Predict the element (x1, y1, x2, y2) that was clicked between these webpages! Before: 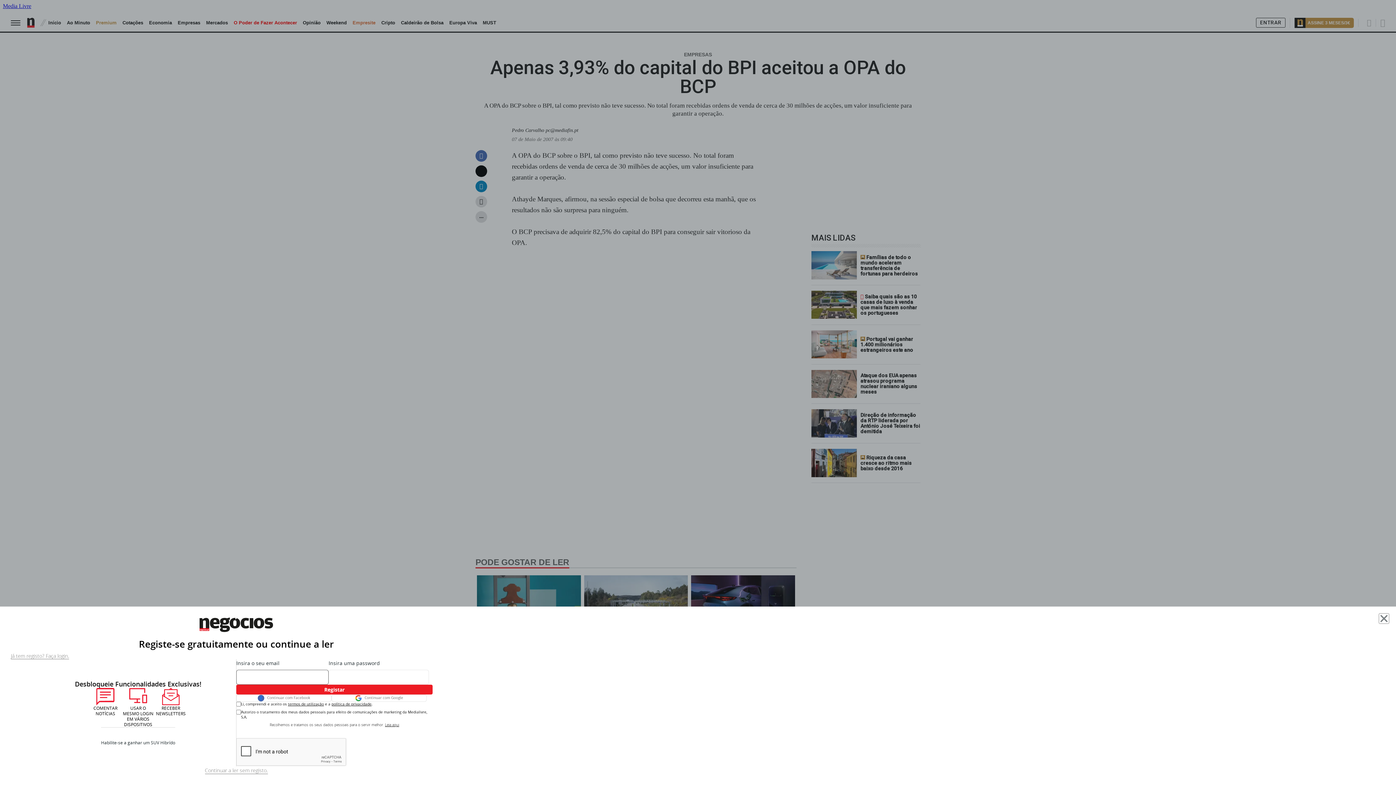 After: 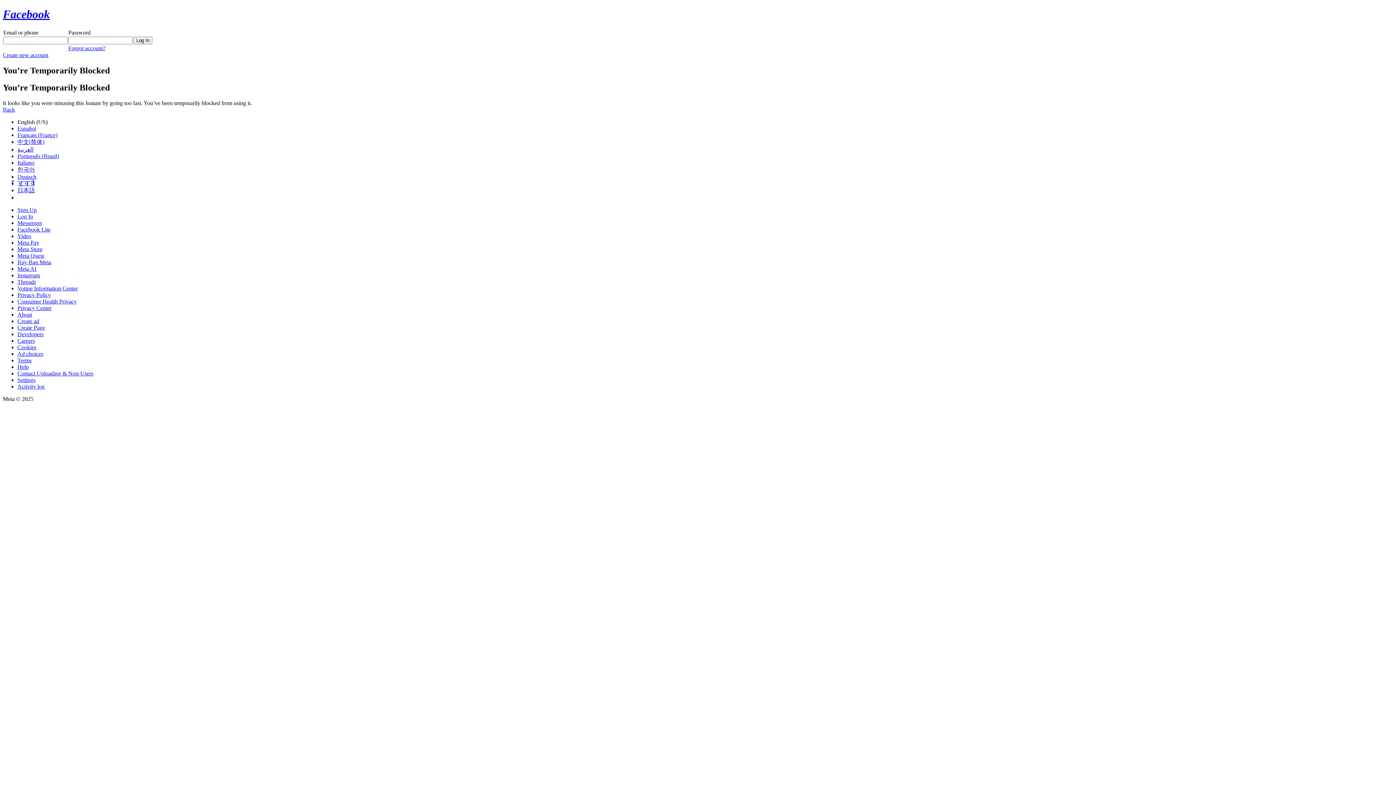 Action: label: Continuar com Facebook bbox: (236, 694, 331, 702)